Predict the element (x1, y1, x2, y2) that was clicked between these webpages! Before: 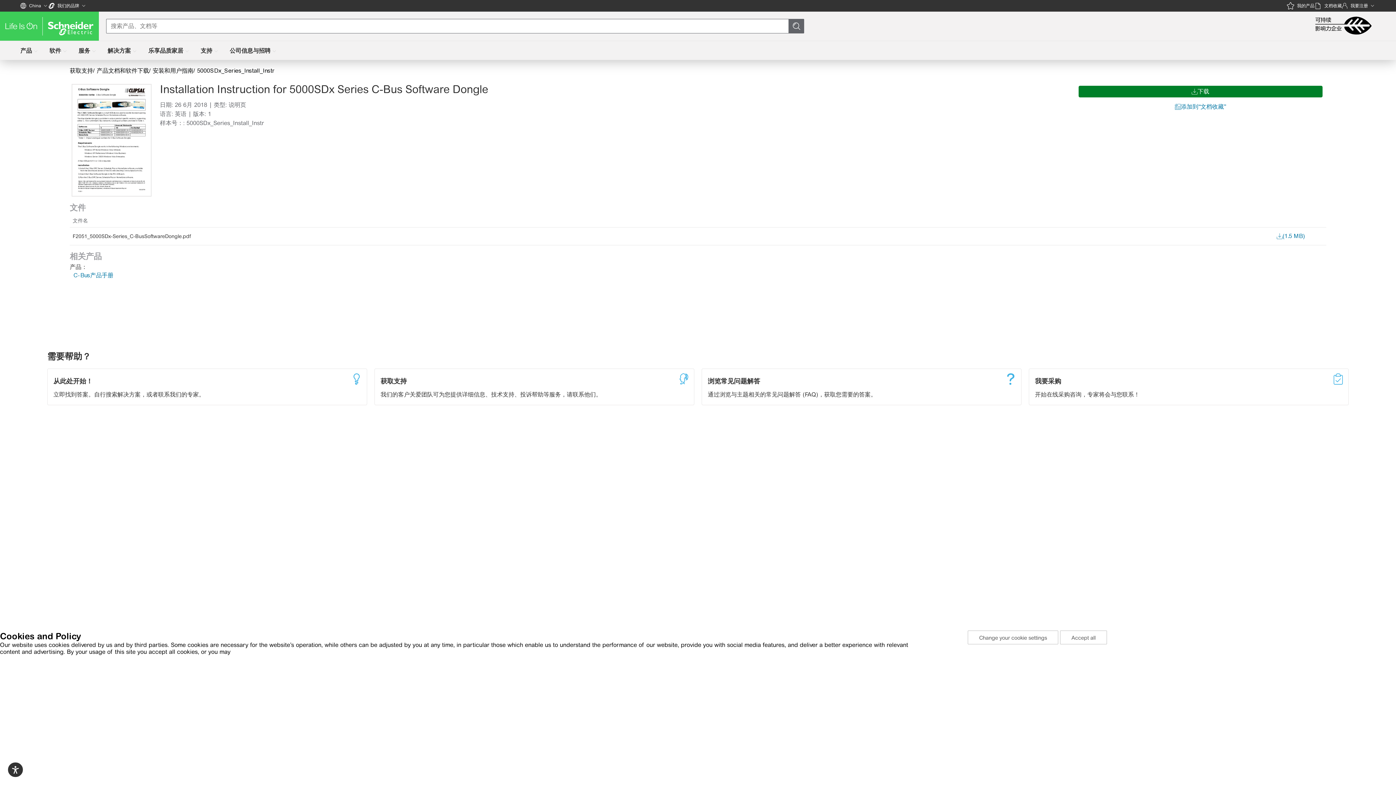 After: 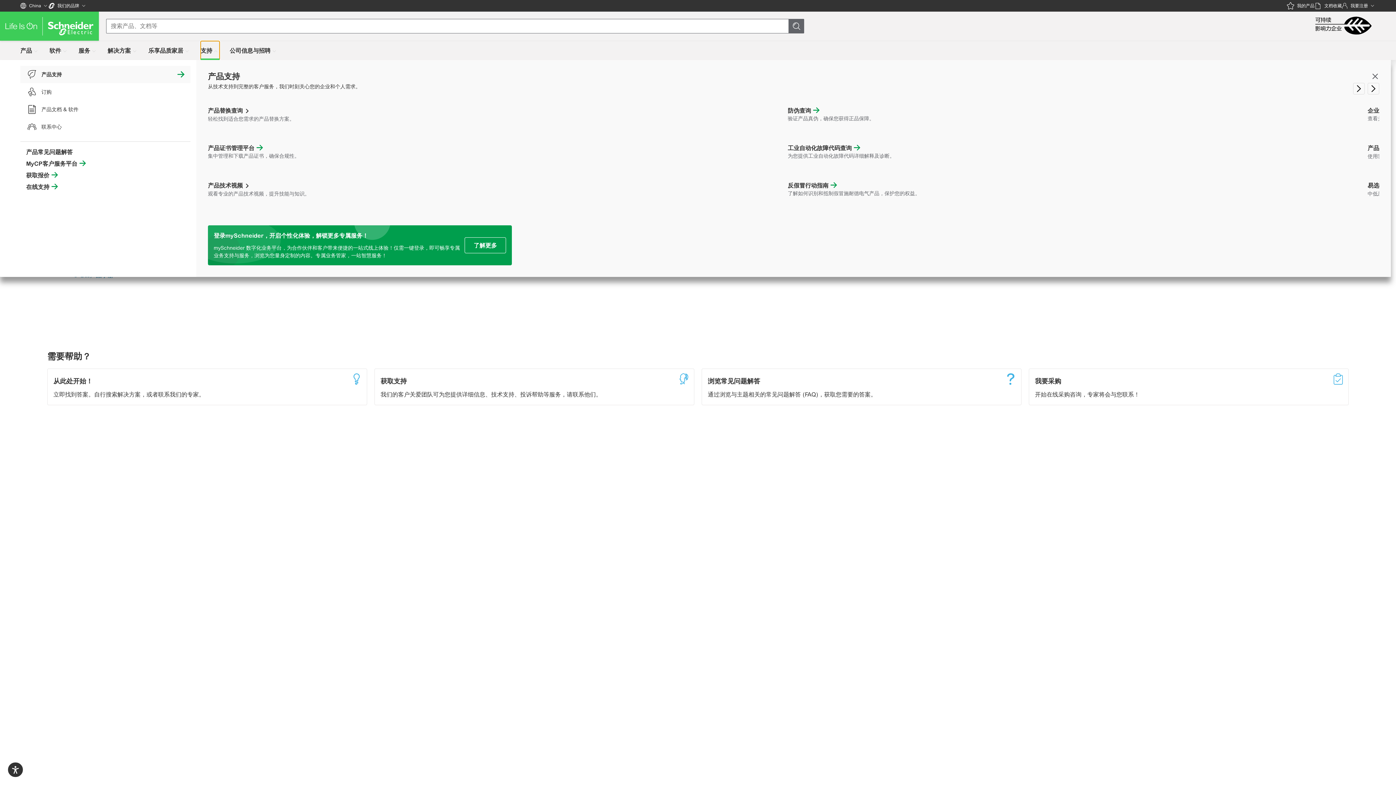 Action: bbox: (200, 41, 219, 60) label: 支持